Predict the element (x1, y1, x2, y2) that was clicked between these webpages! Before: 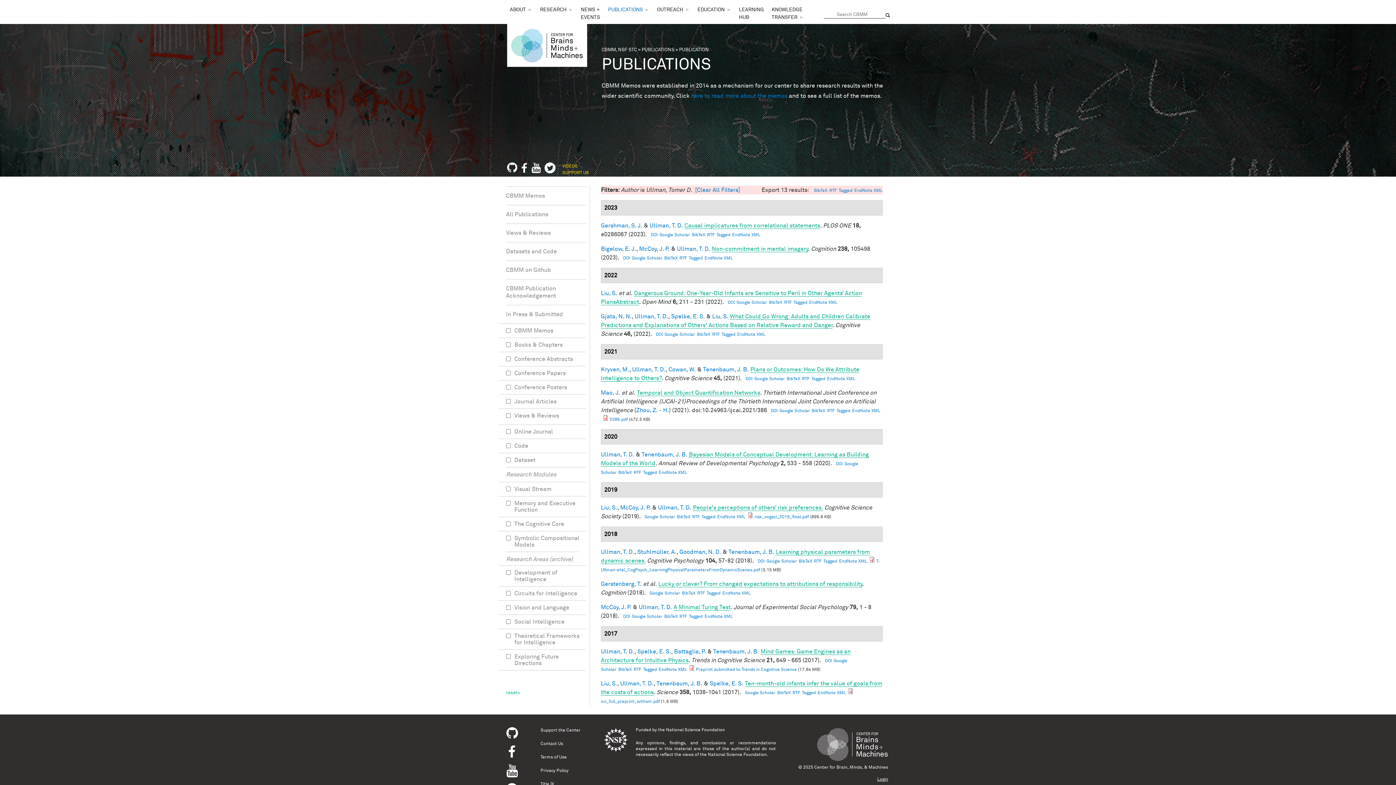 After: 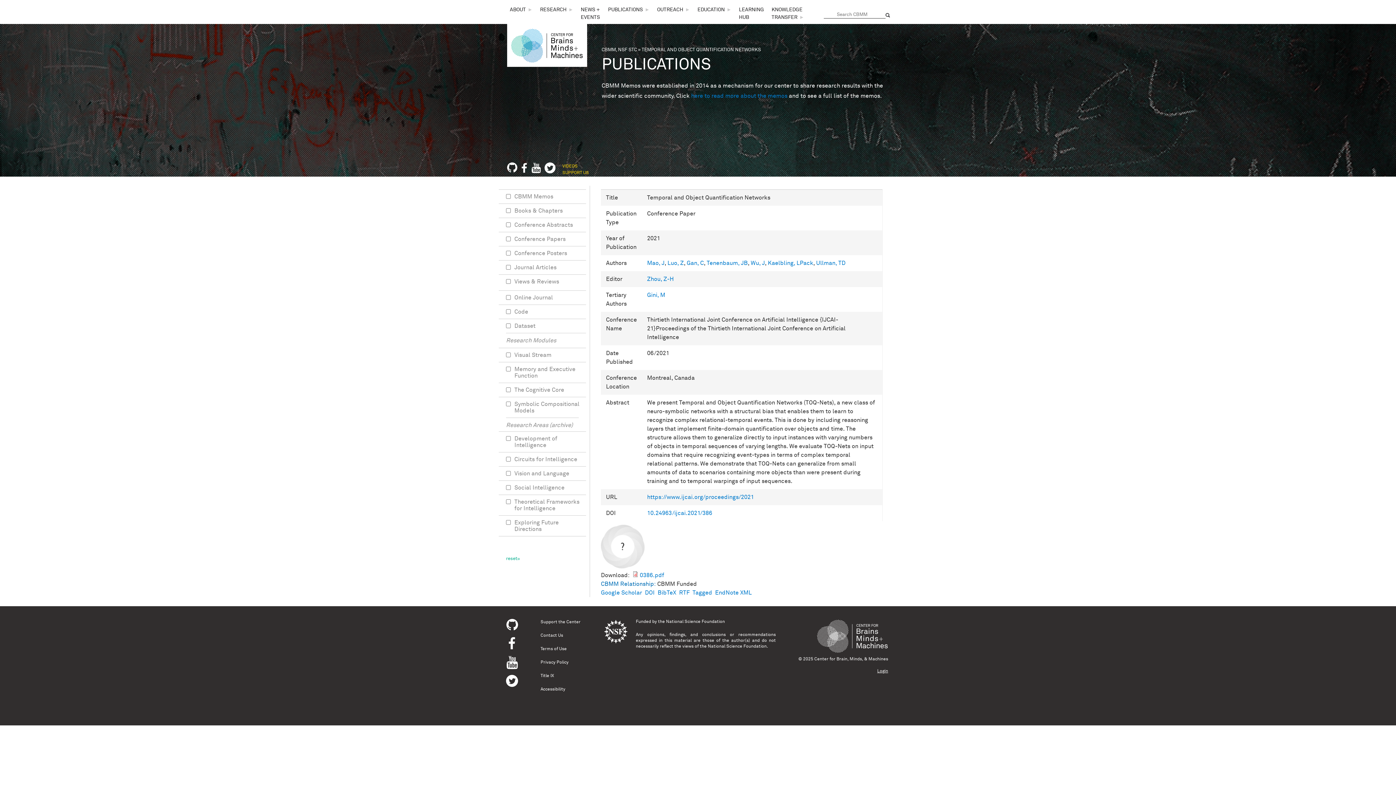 Action: label: Temporal and Object Quantification Networks bbox: (637, 390, 760, 396)